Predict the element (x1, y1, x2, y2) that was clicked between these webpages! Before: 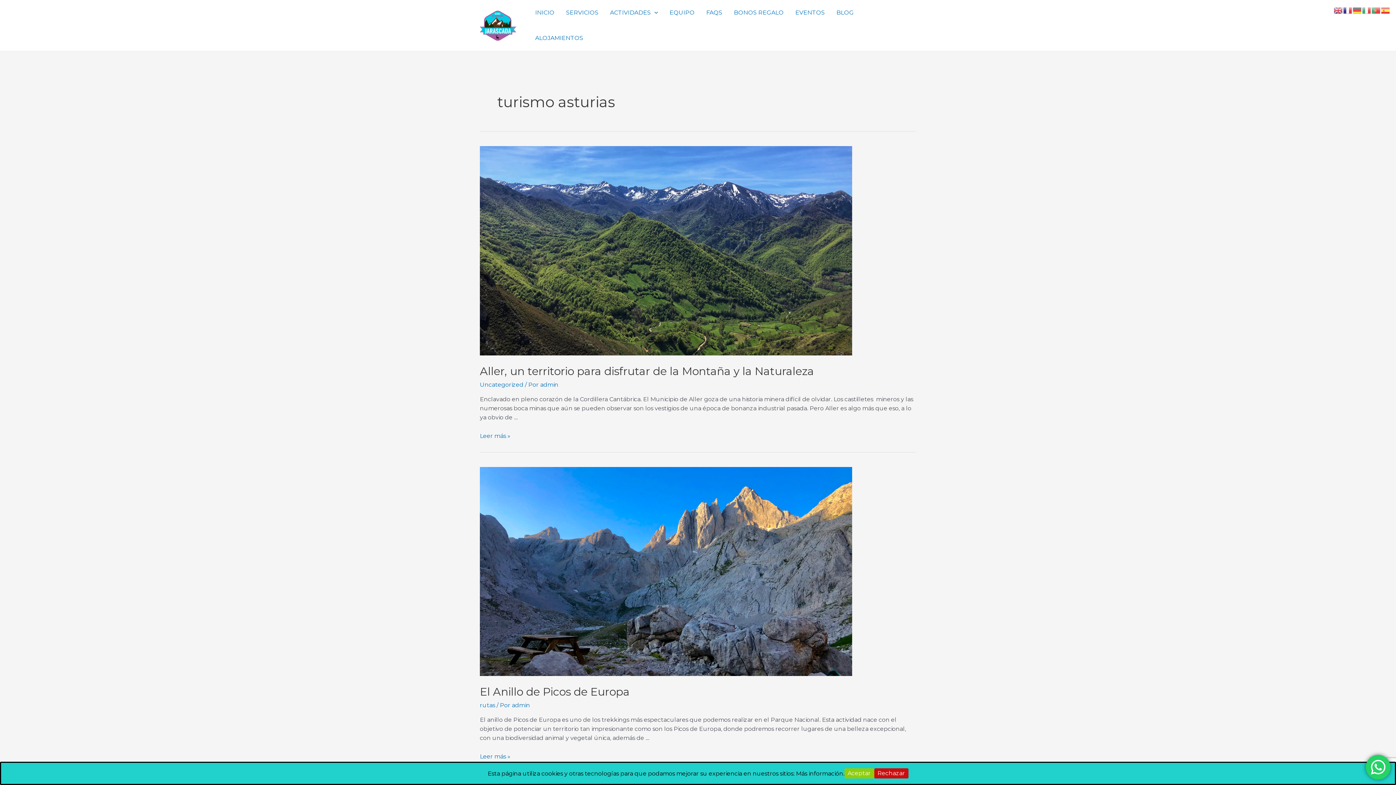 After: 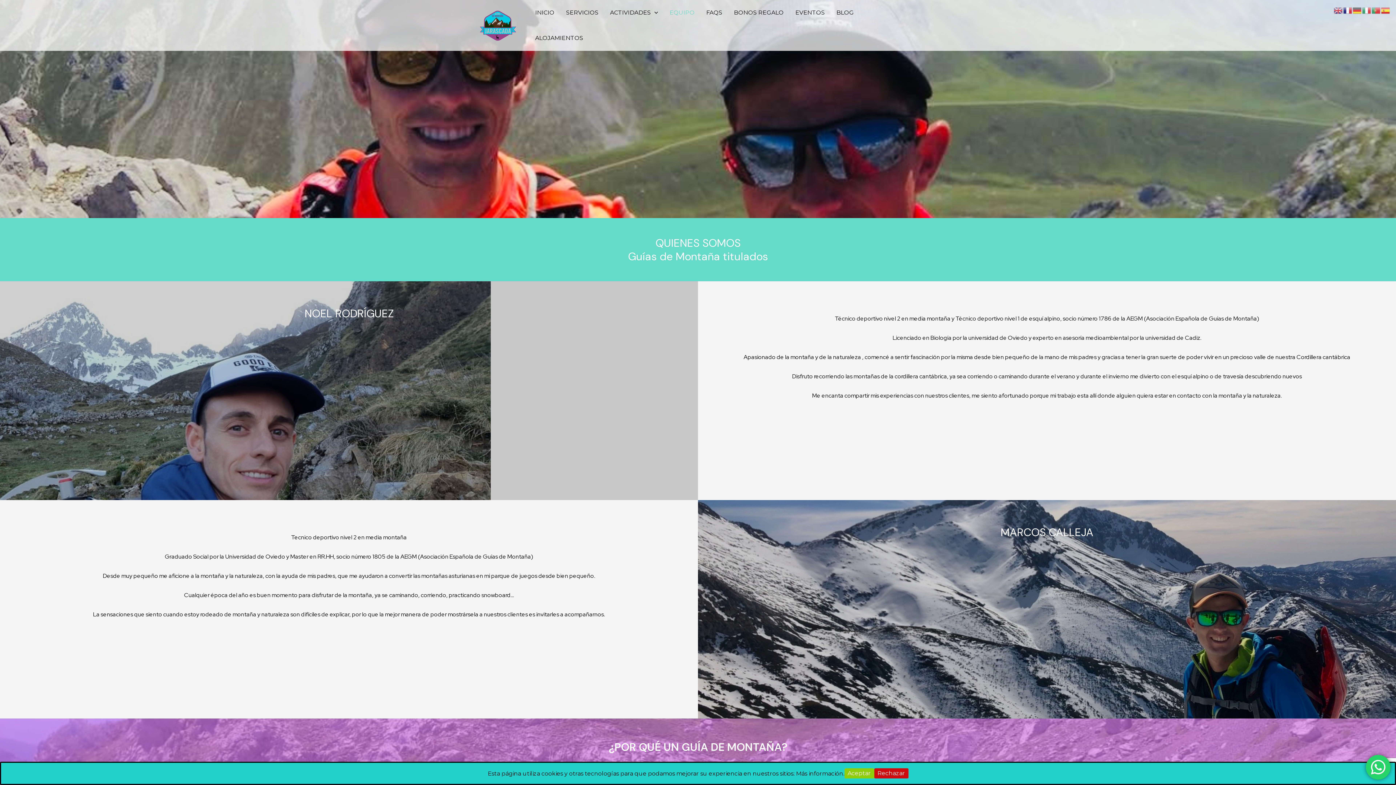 Action: label: EQUIPO bbox: (663, 0, 700, 25)